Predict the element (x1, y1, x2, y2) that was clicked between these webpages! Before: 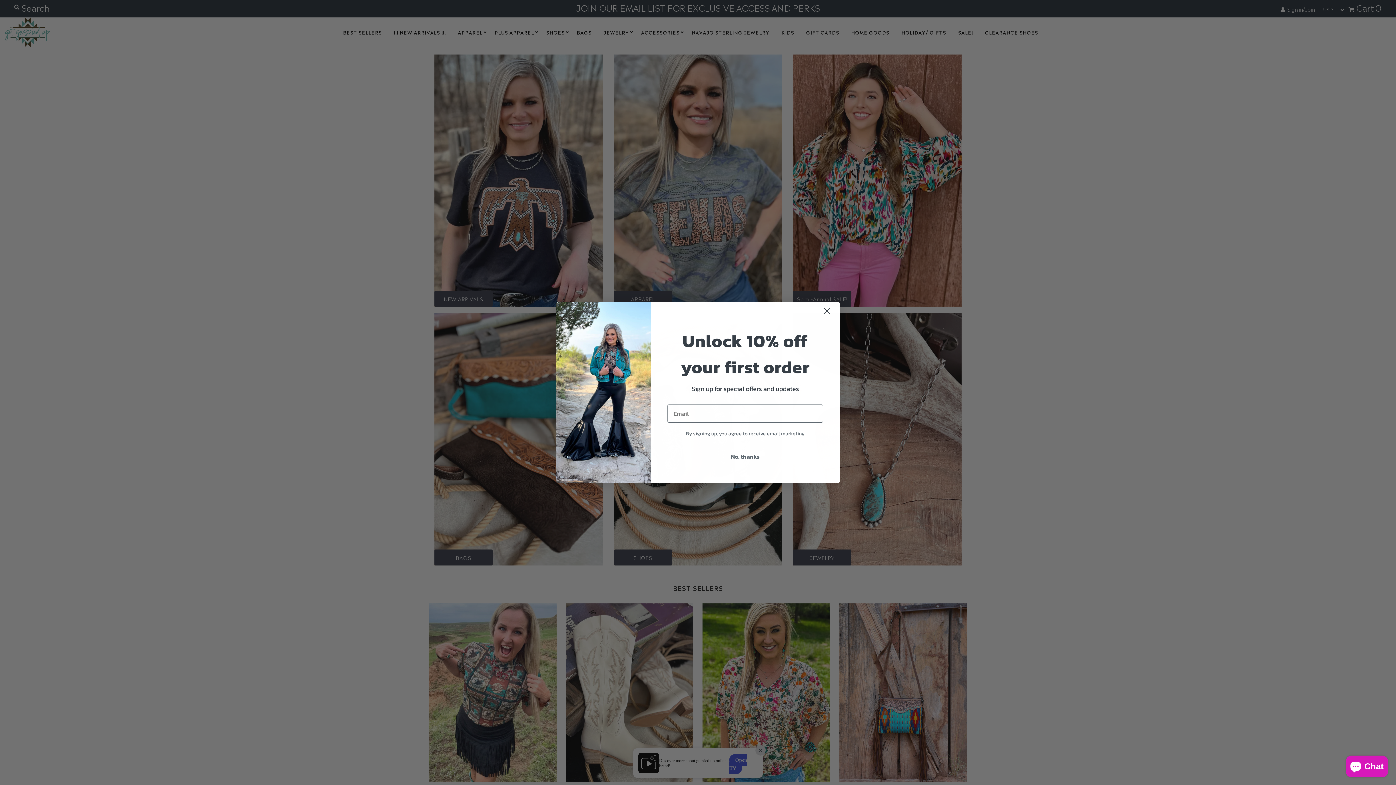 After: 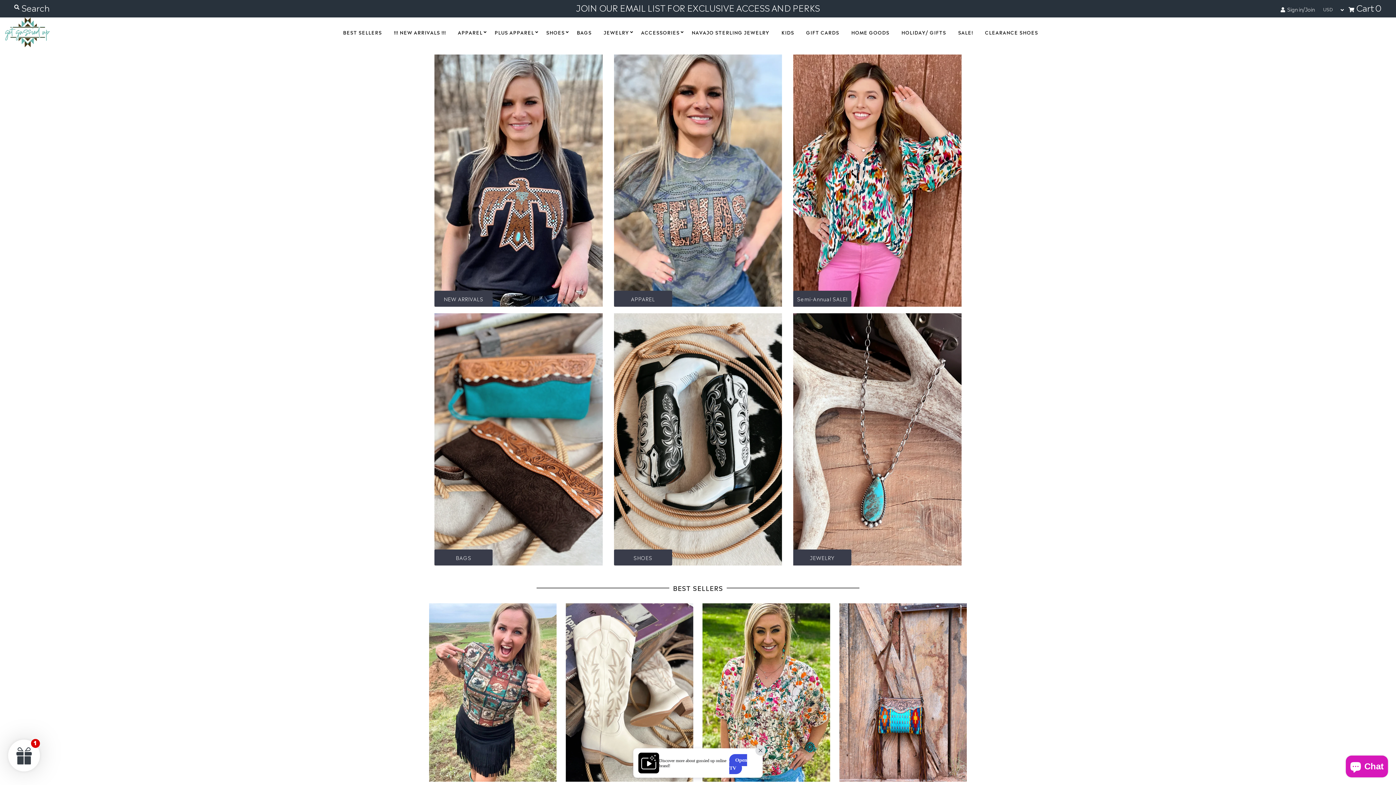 Action: bbox: (667, 448, 823, 464) label: No, thanks